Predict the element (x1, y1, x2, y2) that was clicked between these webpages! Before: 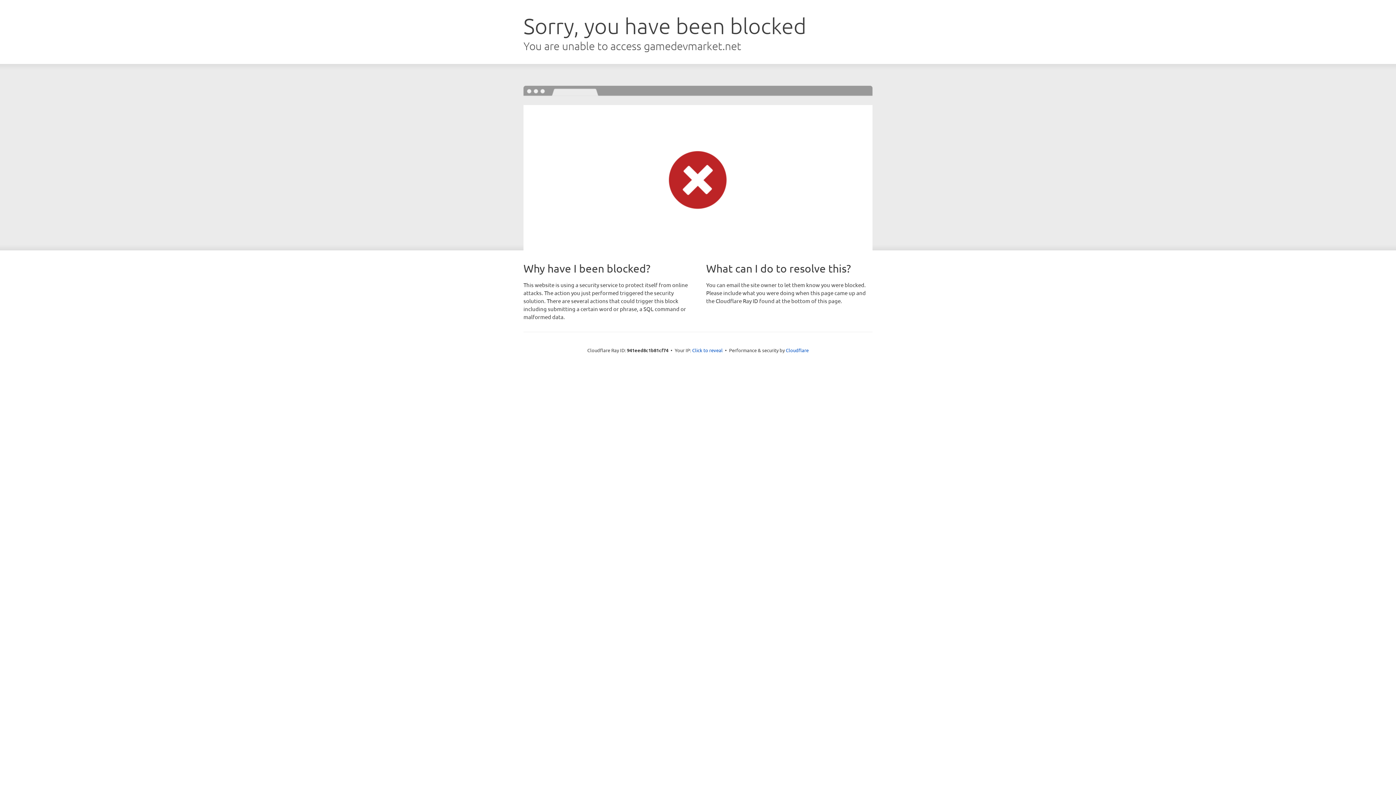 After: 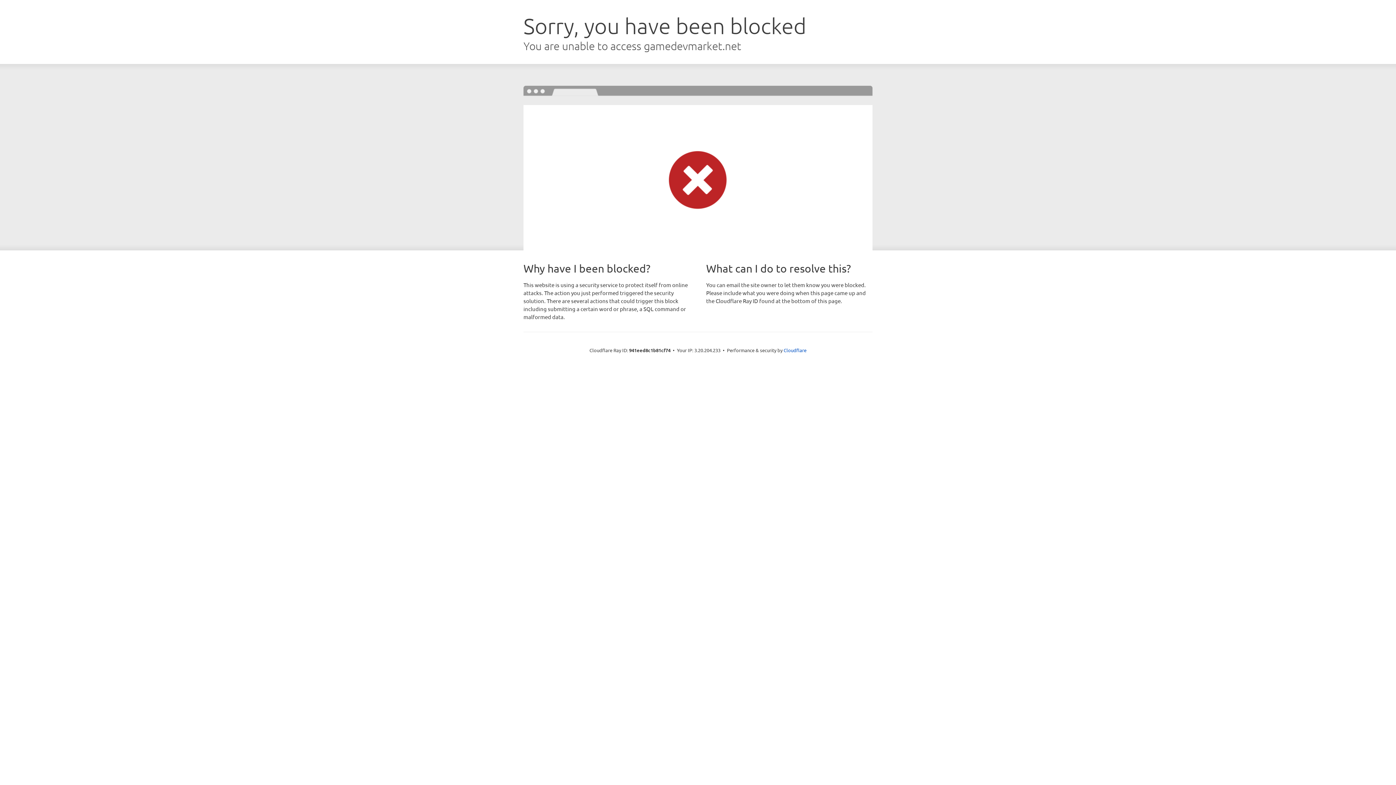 Action: label: Click to reveal bbox: (692, 346, 722, 353)